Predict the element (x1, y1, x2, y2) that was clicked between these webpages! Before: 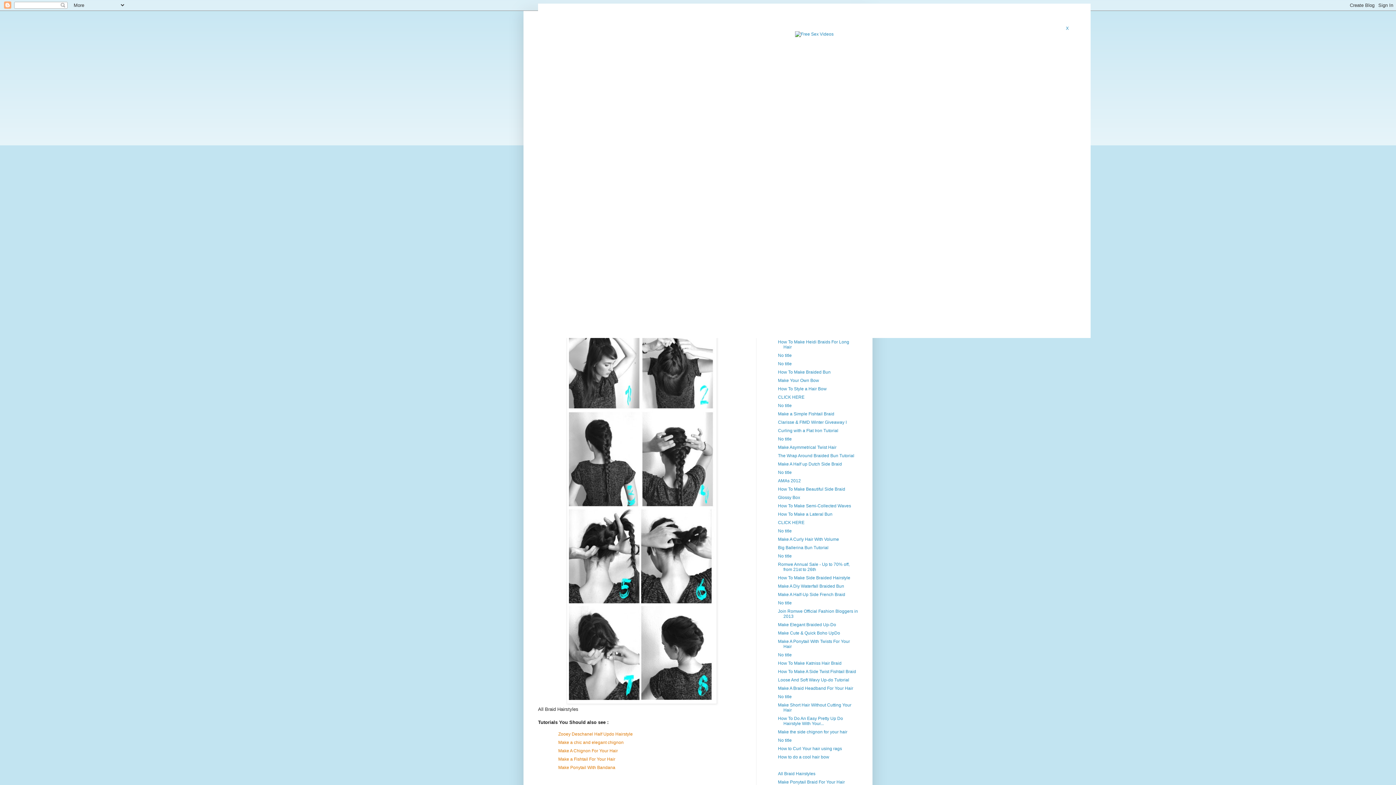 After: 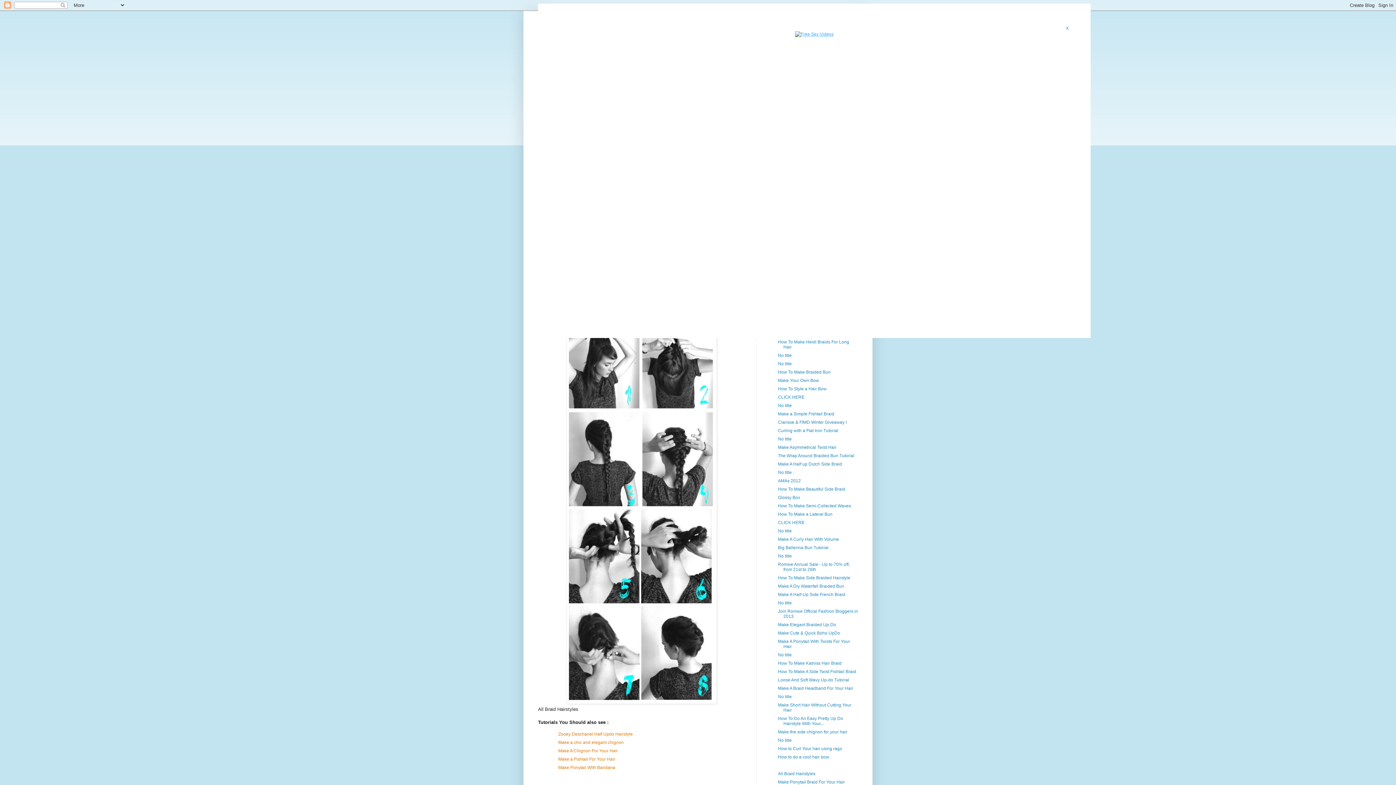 Action: bbox: (795, 31, 833, 36)